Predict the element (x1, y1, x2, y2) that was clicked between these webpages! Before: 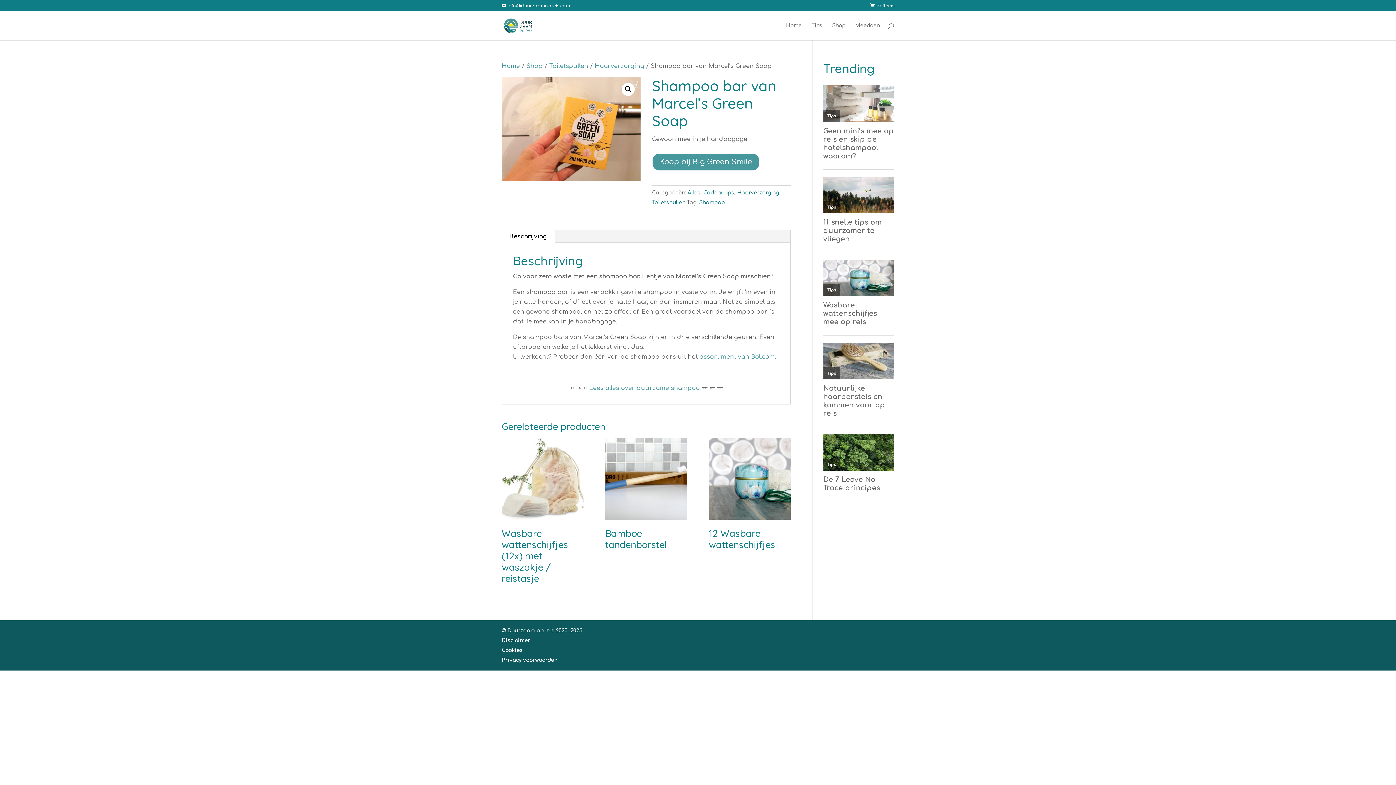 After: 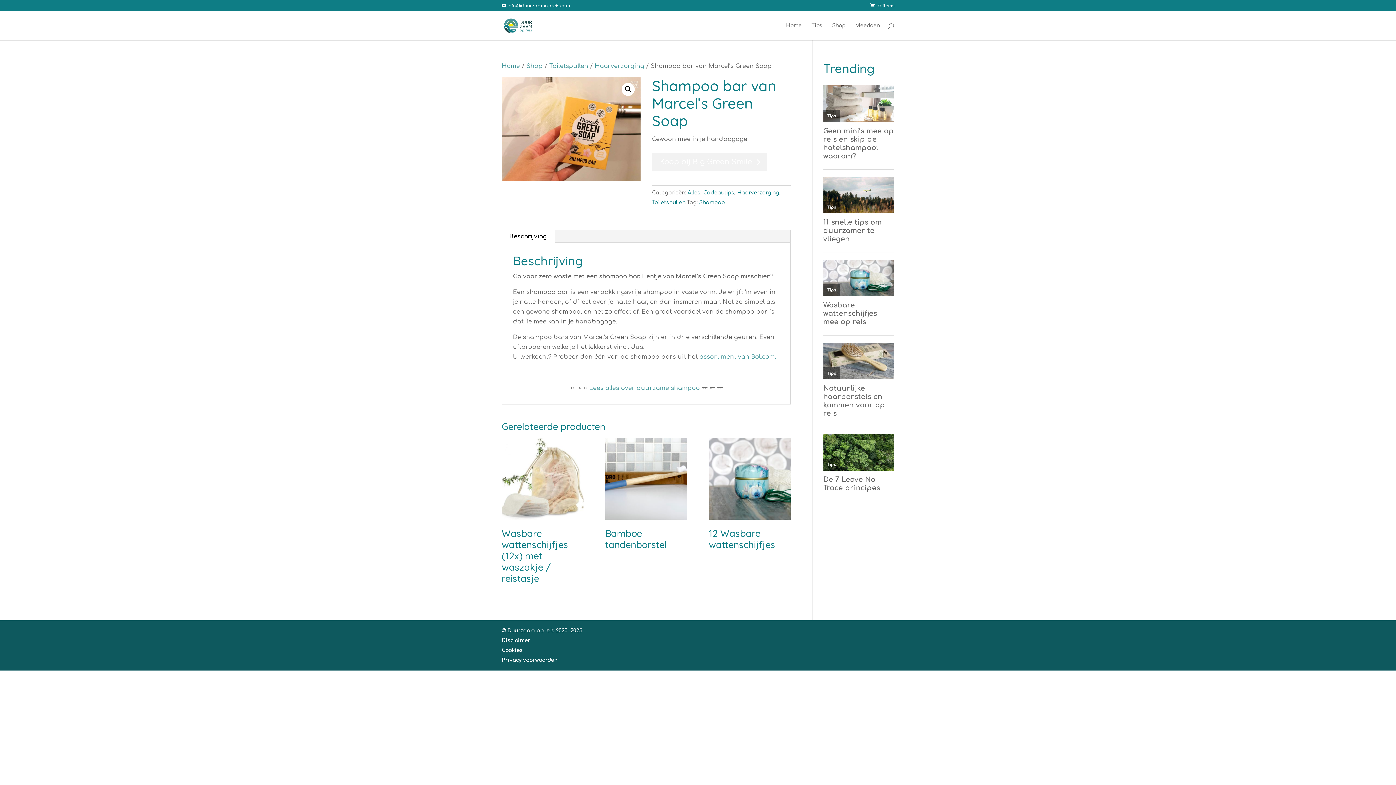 Action: bbox: (652, 153, 760, 171) label: Koop bij Big Green Smile